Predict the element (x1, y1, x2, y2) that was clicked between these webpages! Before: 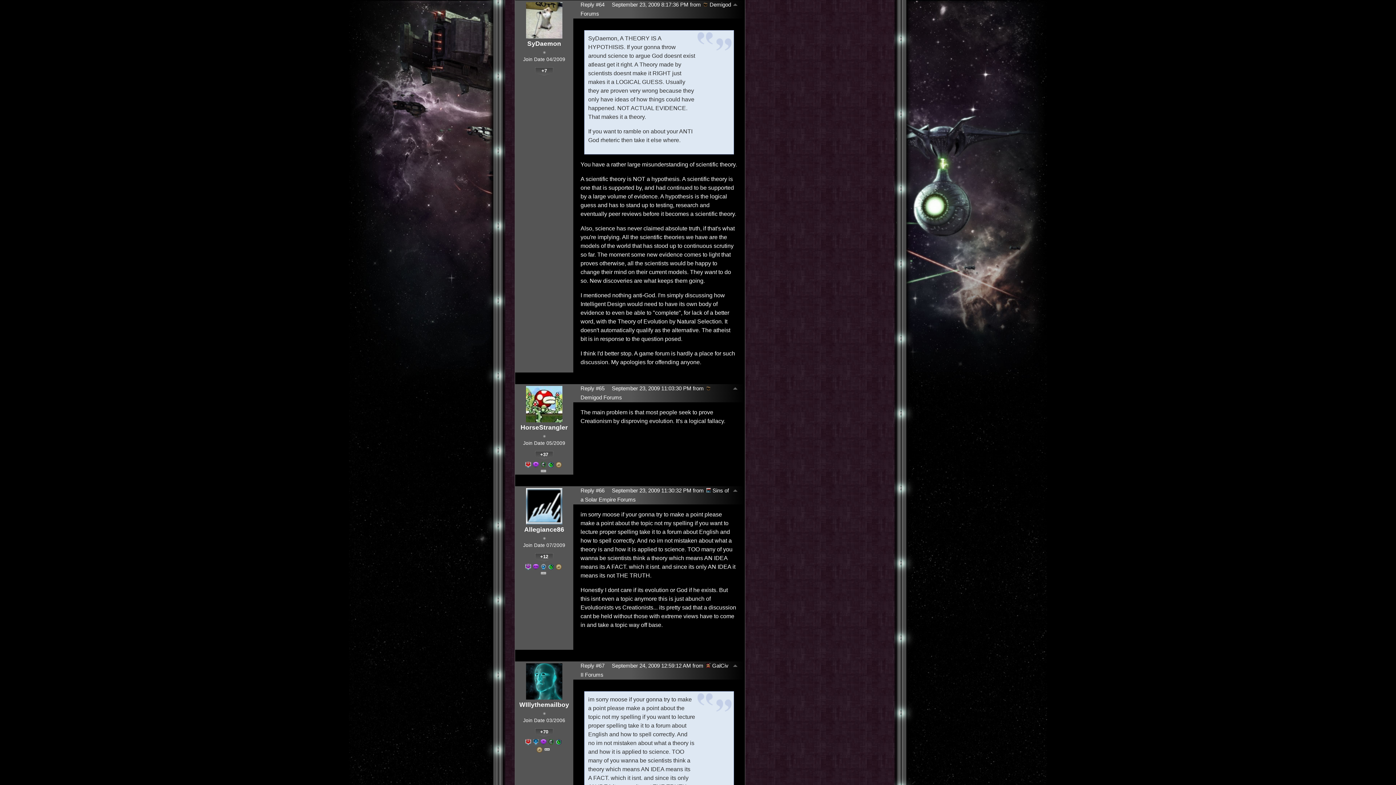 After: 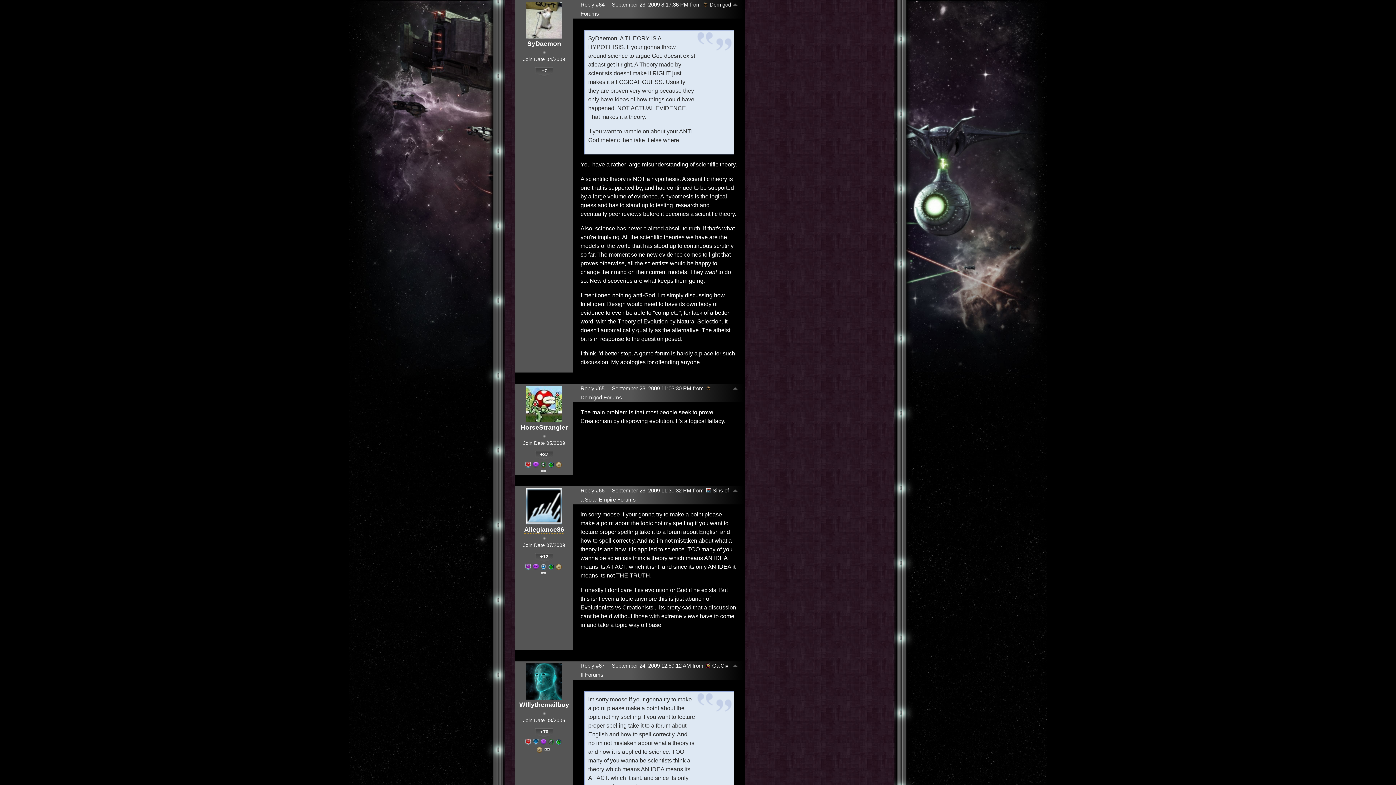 Action: bbox: (524, 526, 564, 533) label: Allegiance86